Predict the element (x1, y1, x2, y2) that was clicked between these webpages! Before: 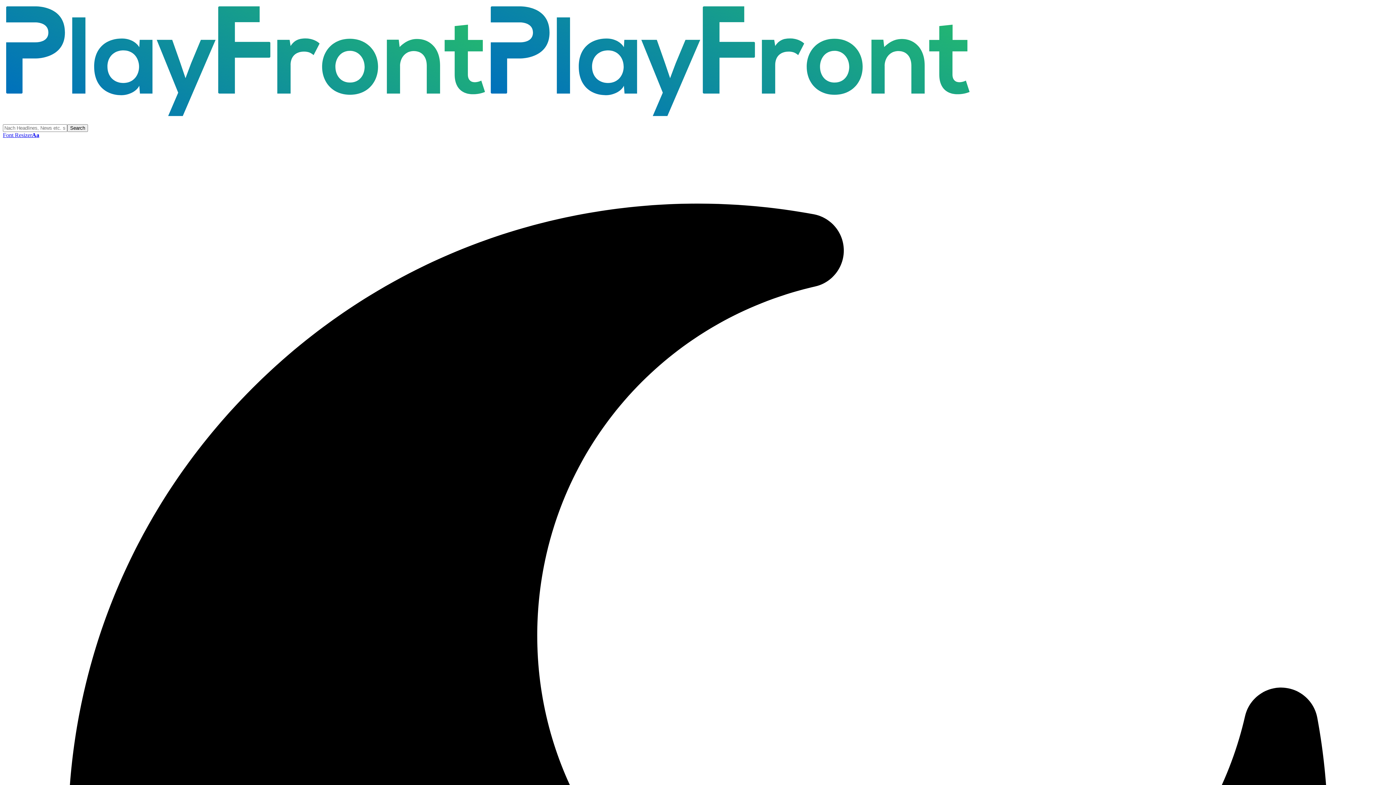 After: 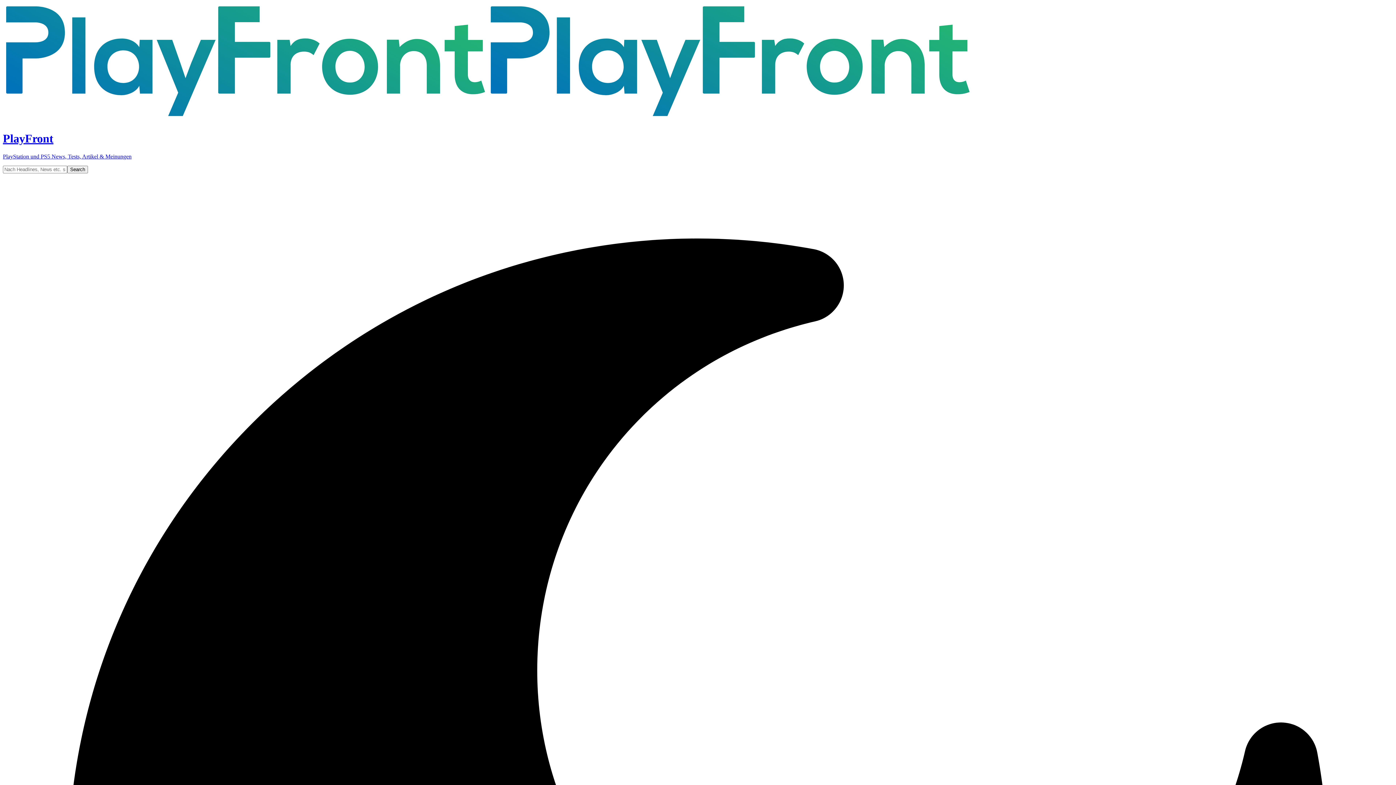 Action: bbox: (2, 117, 972, 124)